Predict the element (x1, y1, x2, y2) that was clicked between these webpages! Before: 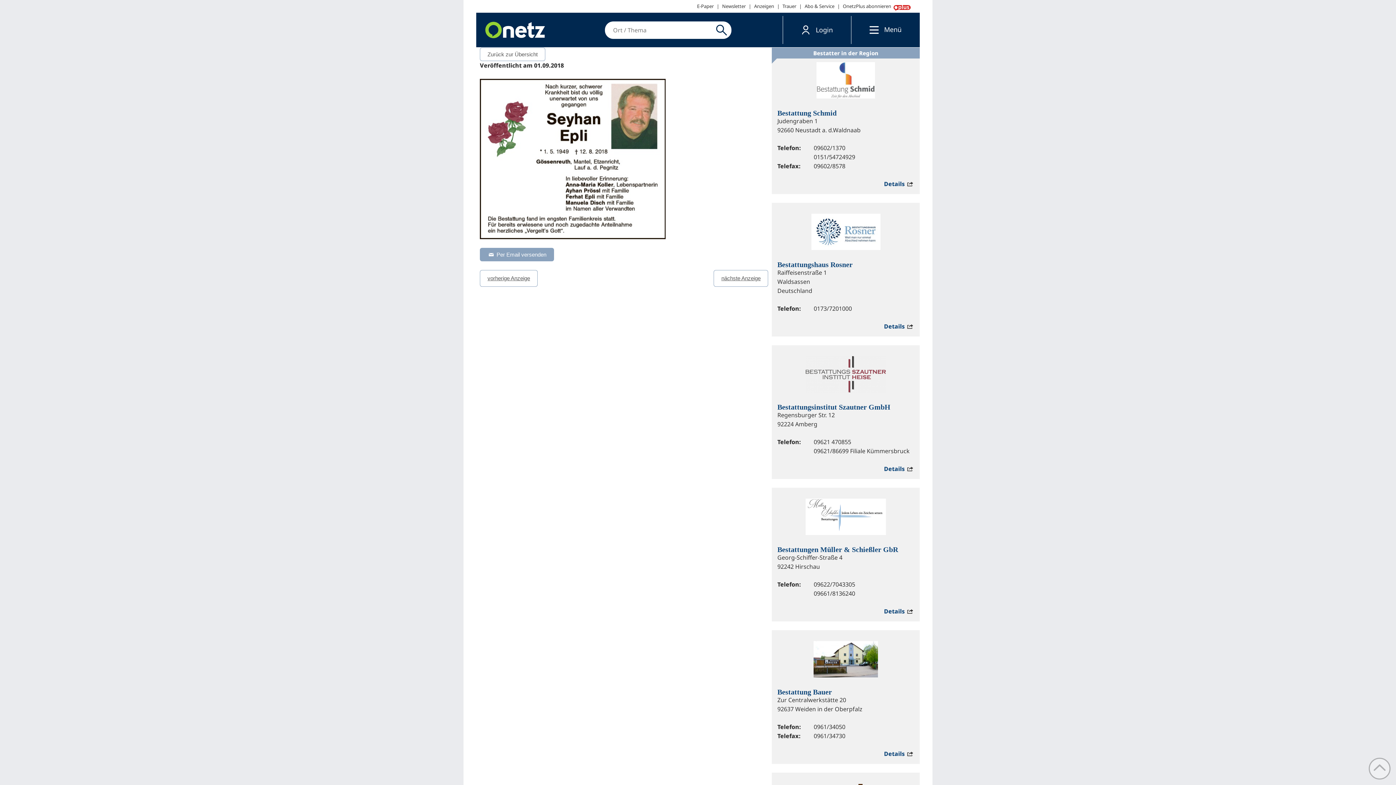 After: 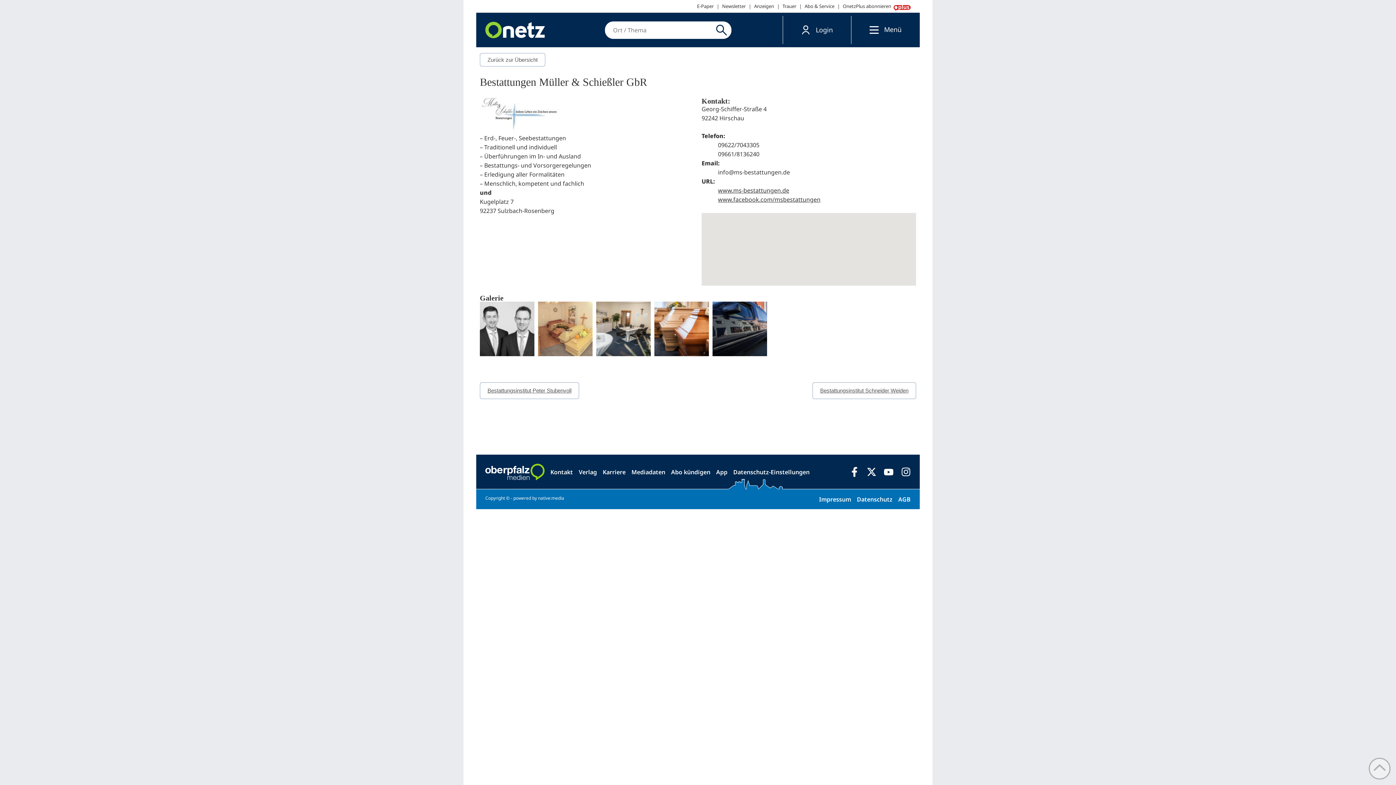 Action: label: Bestattungen Müller & Schießler GbR bbox: (777, 545, 898, 553)